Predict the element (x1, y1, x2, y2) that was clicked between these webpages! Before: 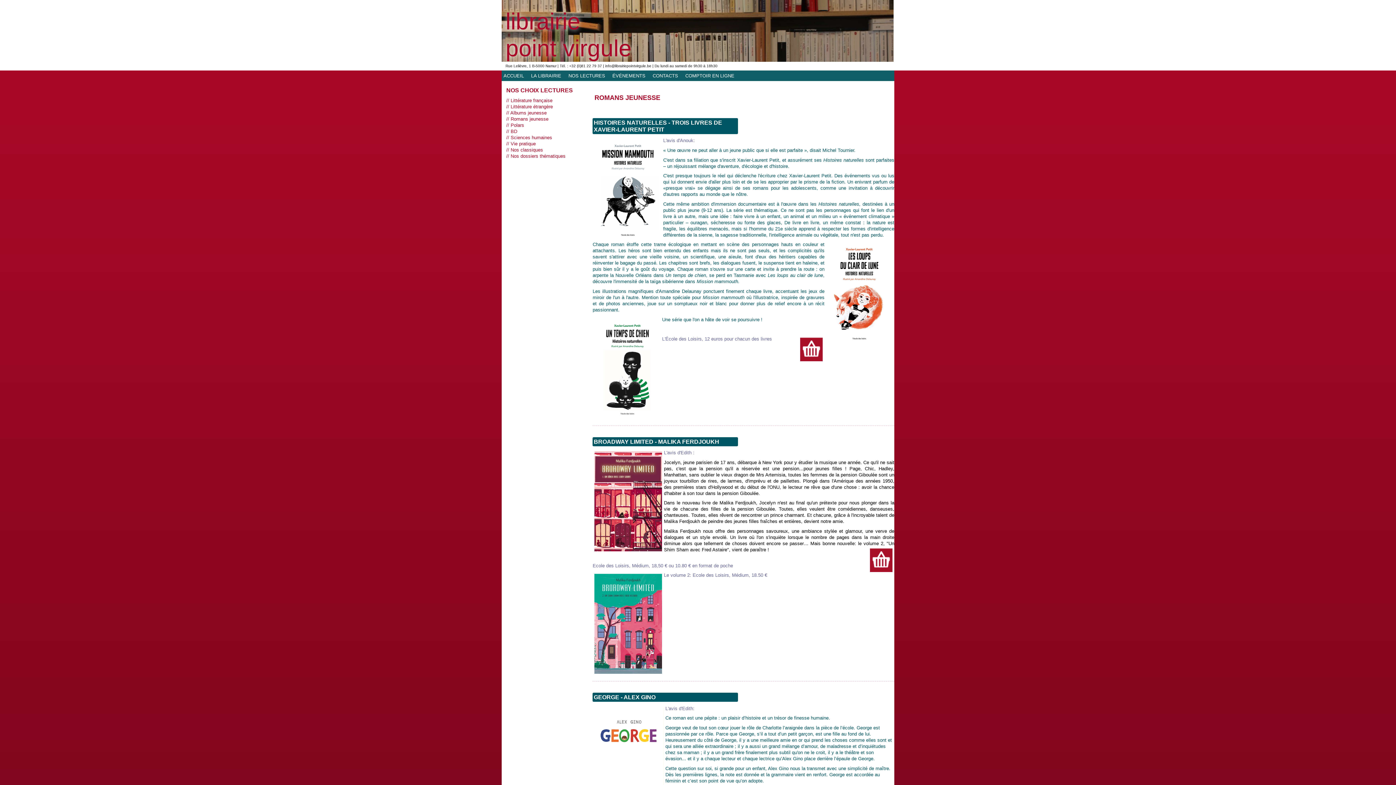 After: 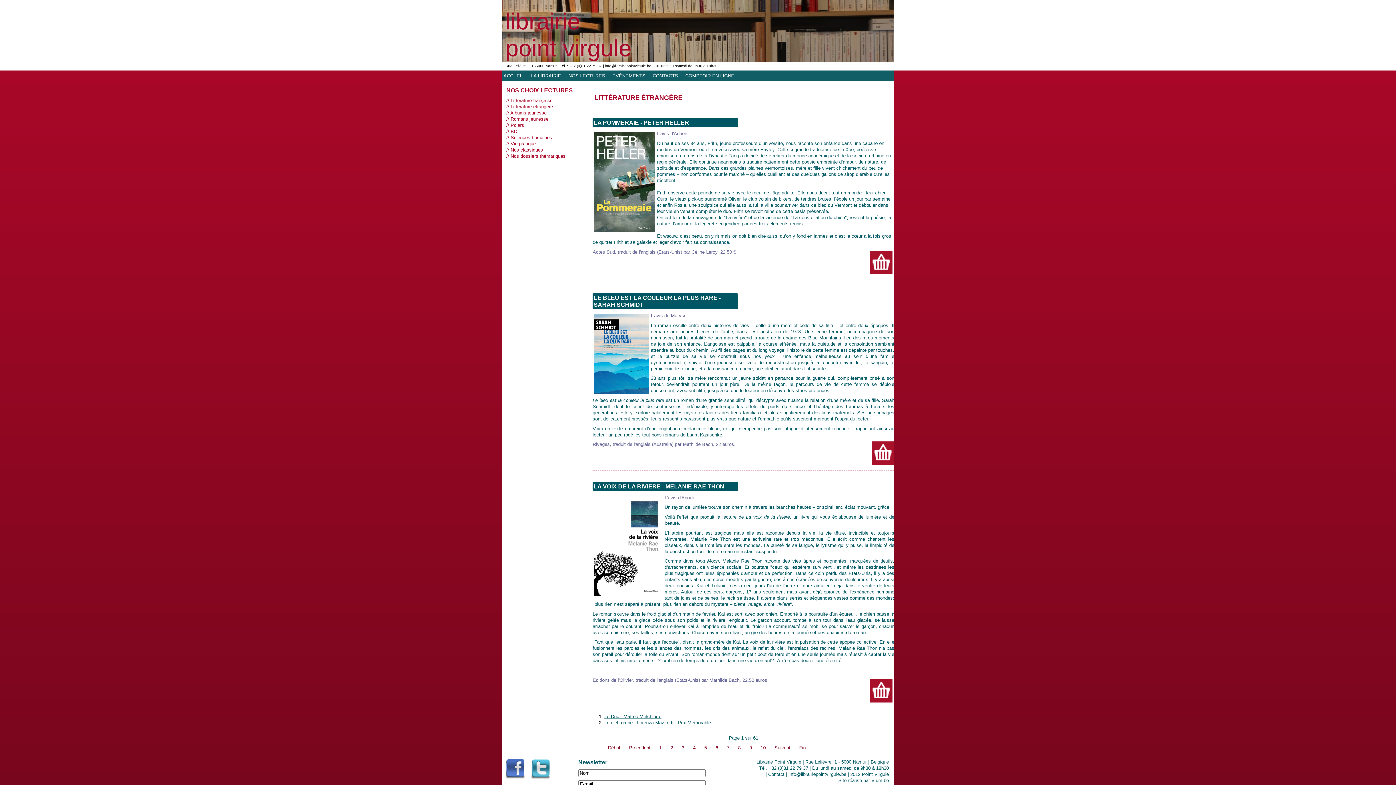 Action: label: Littérature étrangère bbox: (510, 103, 553, 109)